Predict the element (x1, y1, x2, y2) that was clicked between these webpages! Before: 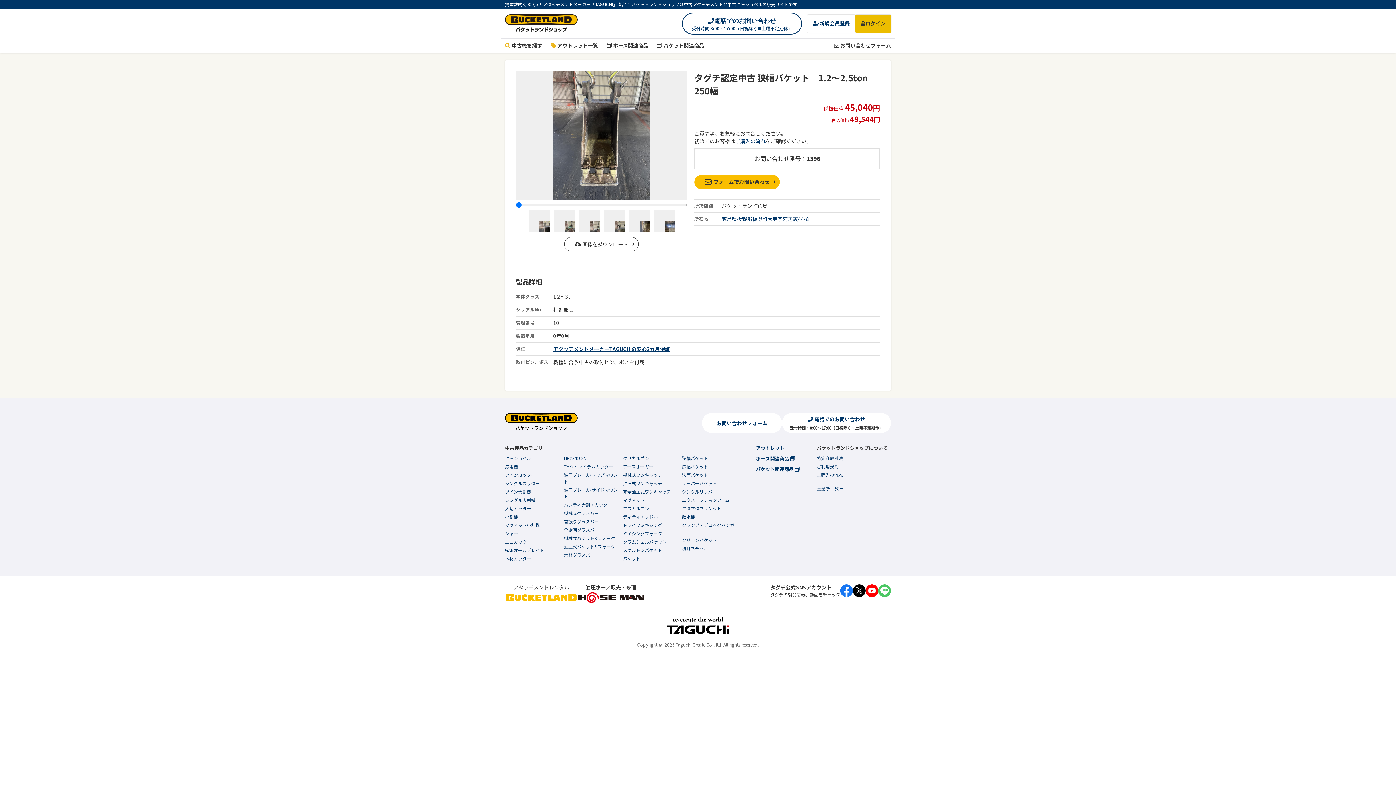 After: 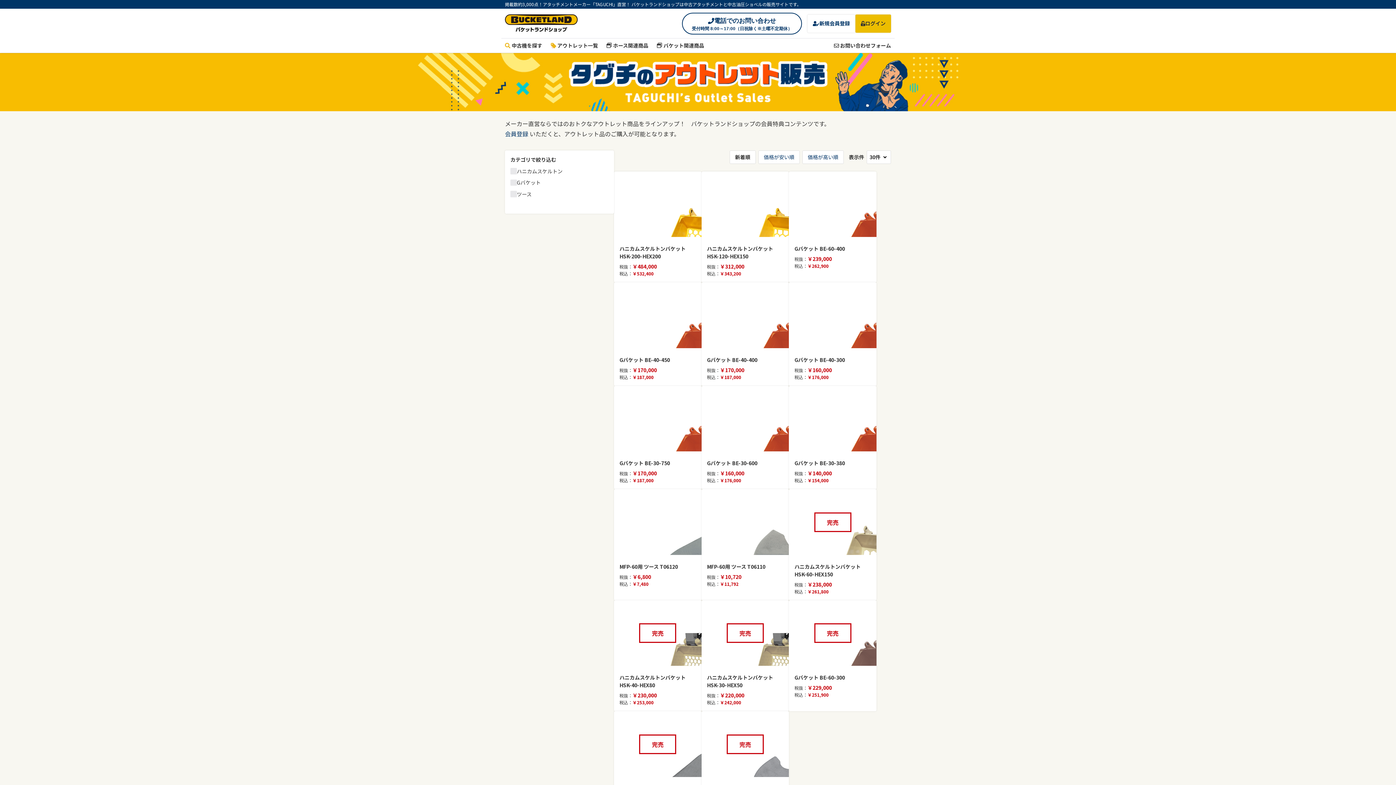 Action: label: アウトレット bbox: (756, 444, 784, 451)